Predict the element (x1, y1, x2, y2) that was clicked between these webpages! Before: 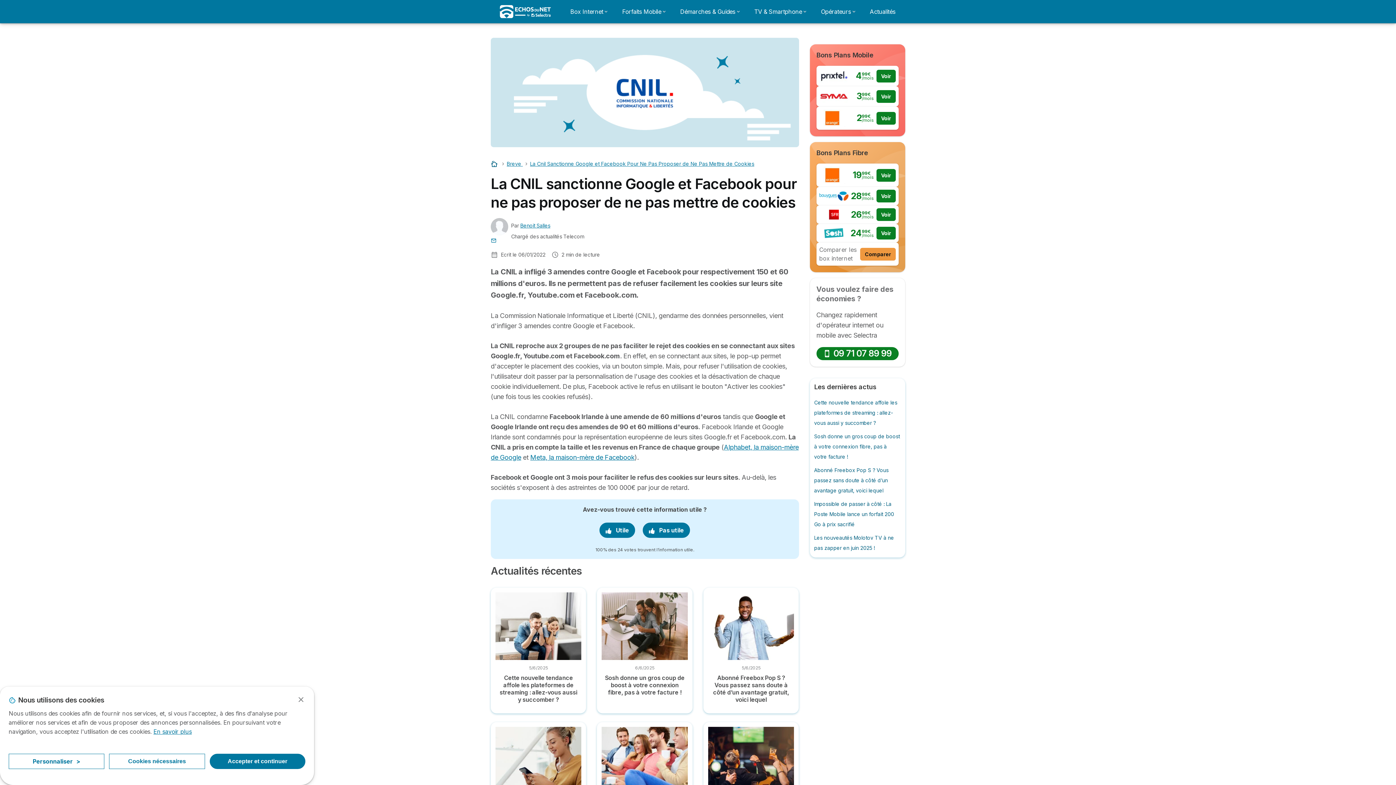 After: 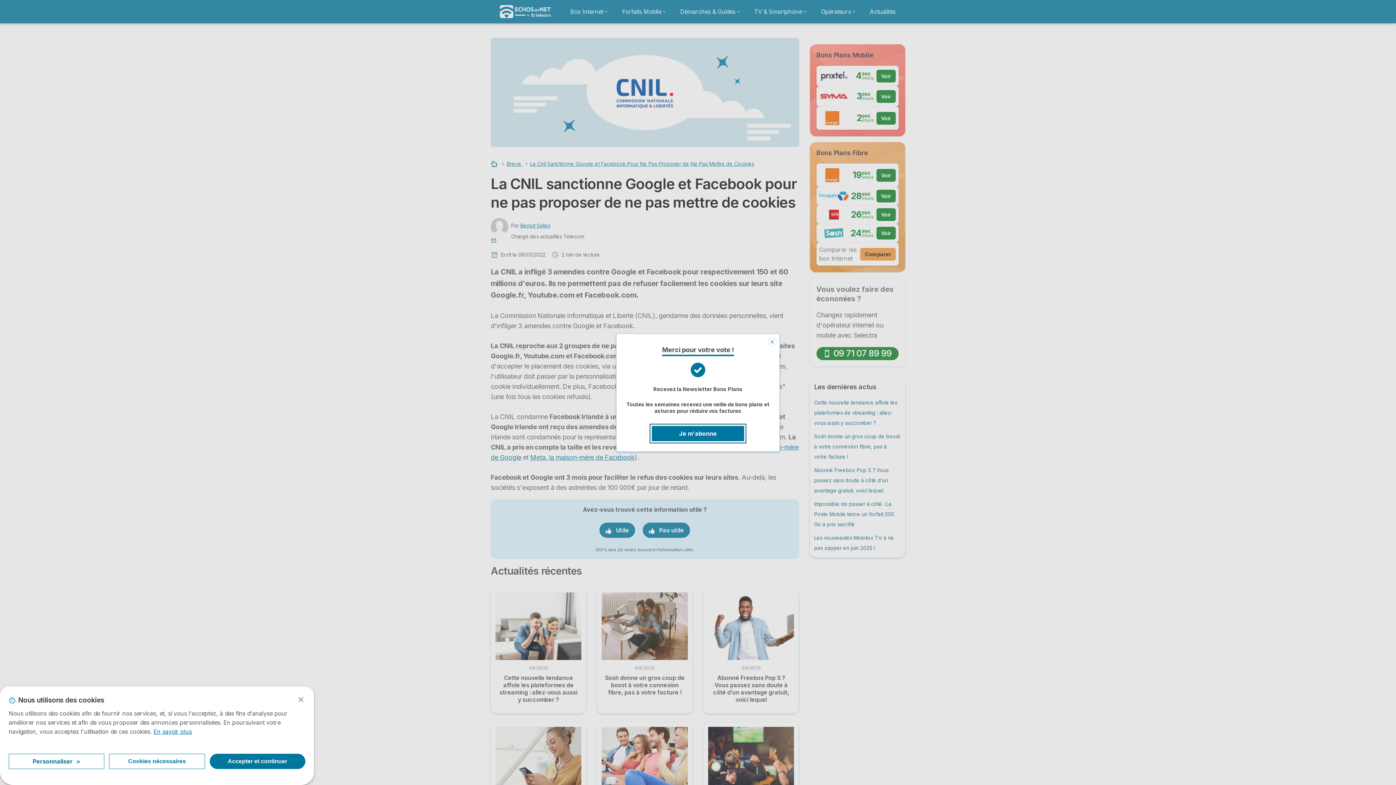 Action: label:  Utile bbox: (599, 522, 635, 538)